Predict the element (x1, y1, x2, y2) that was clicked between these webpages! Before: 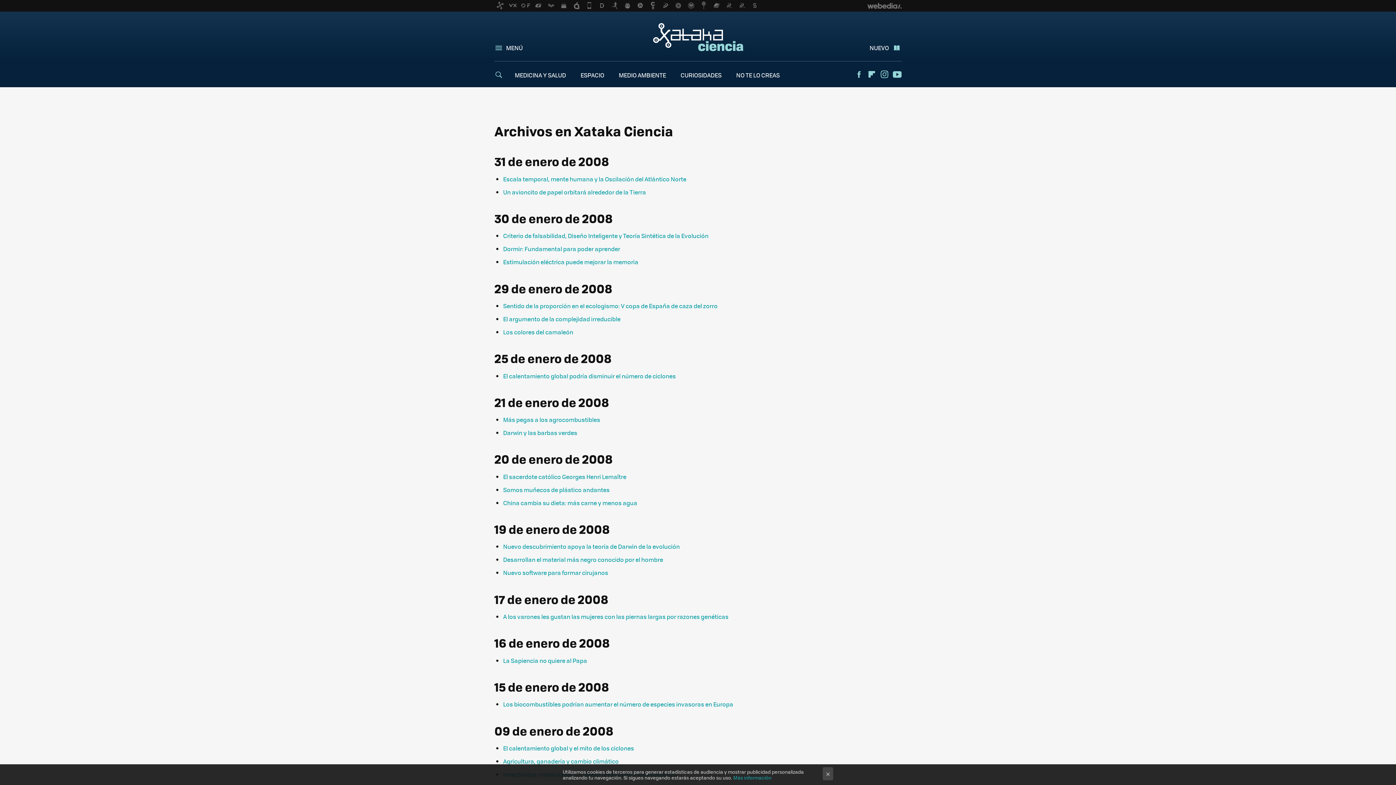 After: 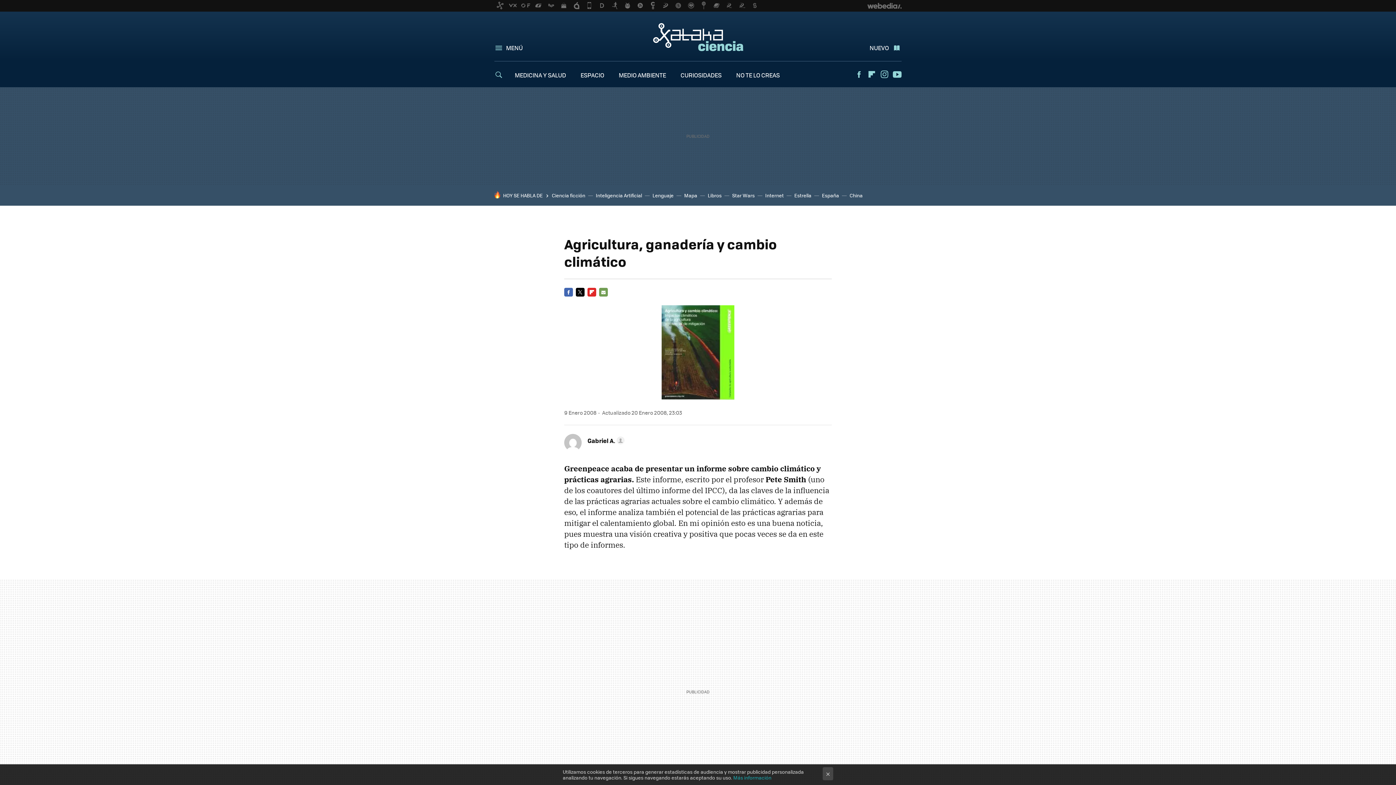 Action: label: Agricultura, ganadería y cambio climático bbox: (503, 757, 618, 765)